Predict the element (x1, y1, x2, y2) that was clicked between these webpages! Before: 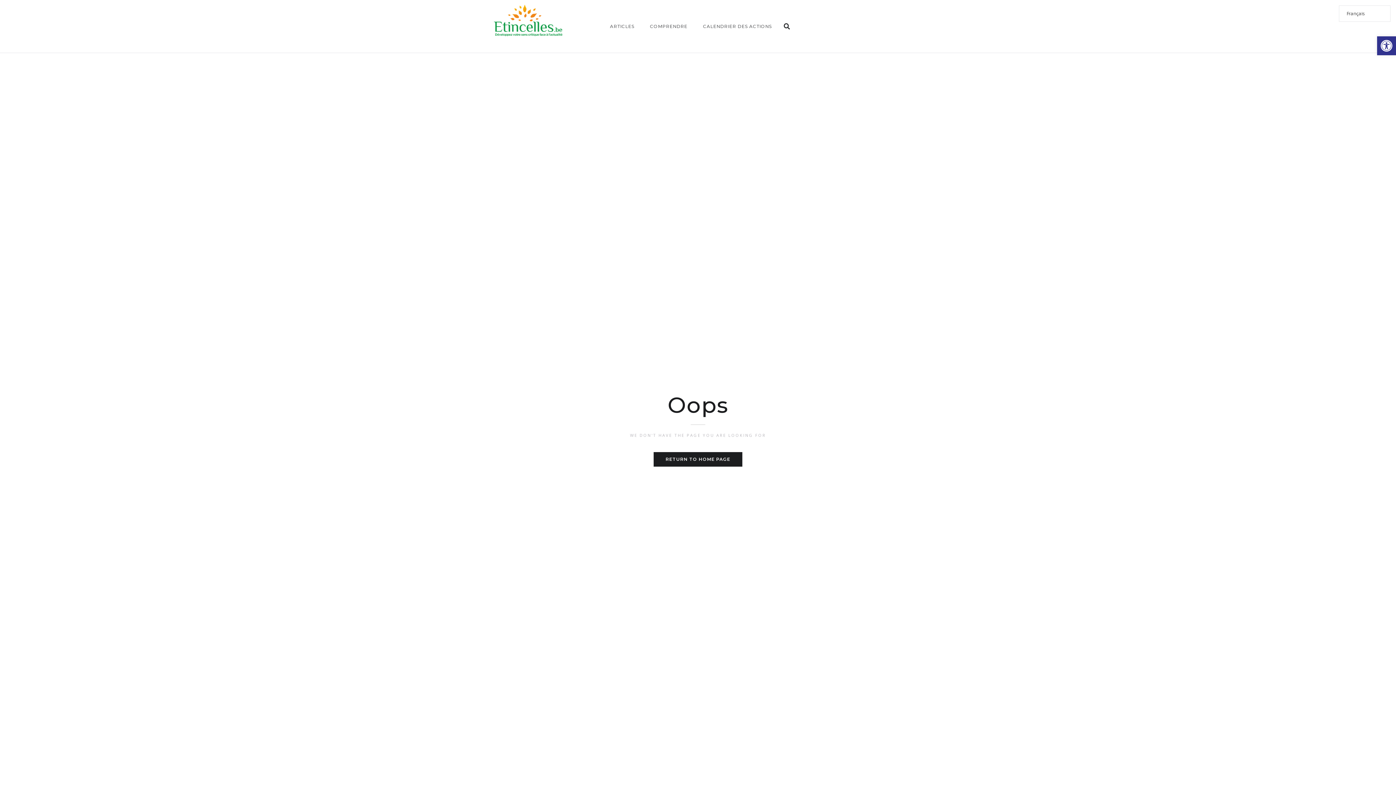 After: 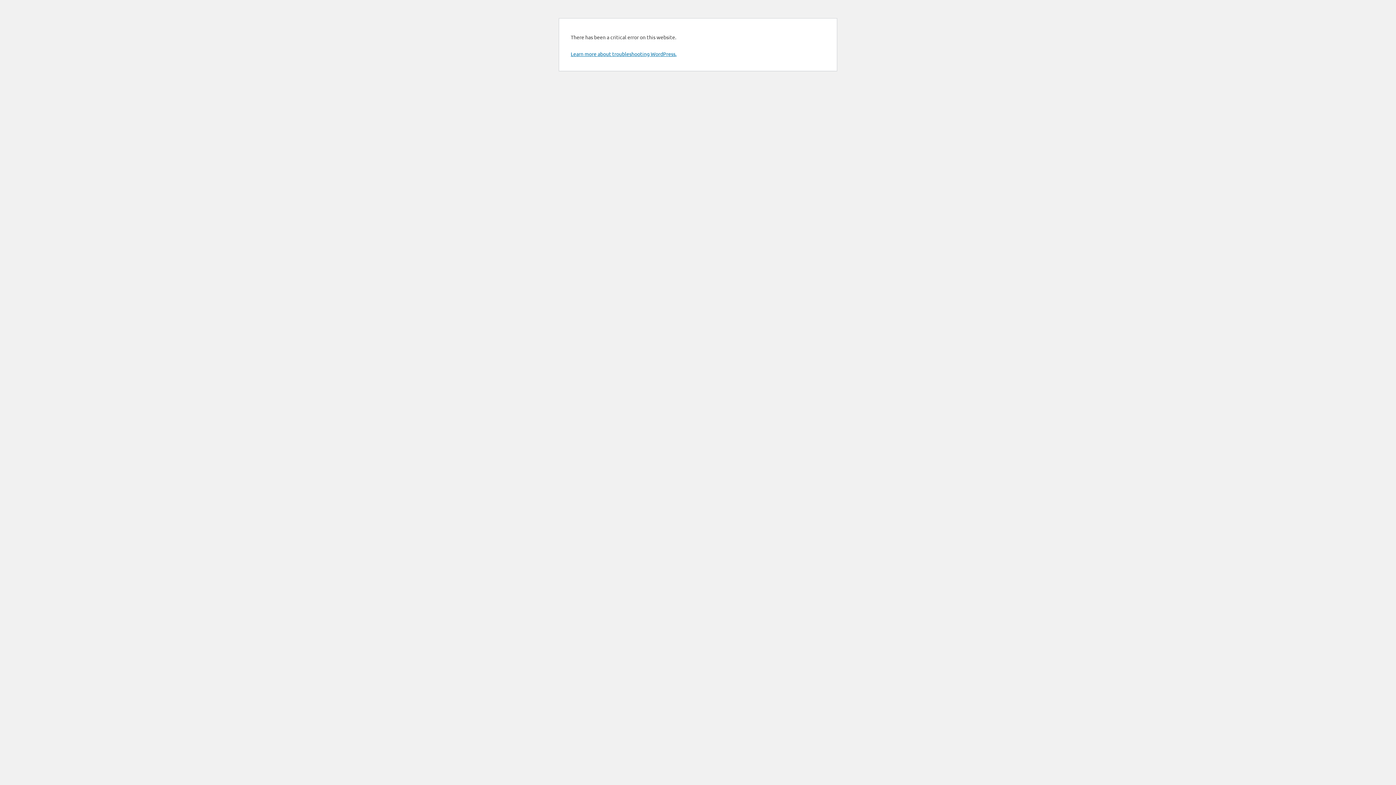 Action: bbox: (642, 19, 696, 33) label: COMPRENDRE